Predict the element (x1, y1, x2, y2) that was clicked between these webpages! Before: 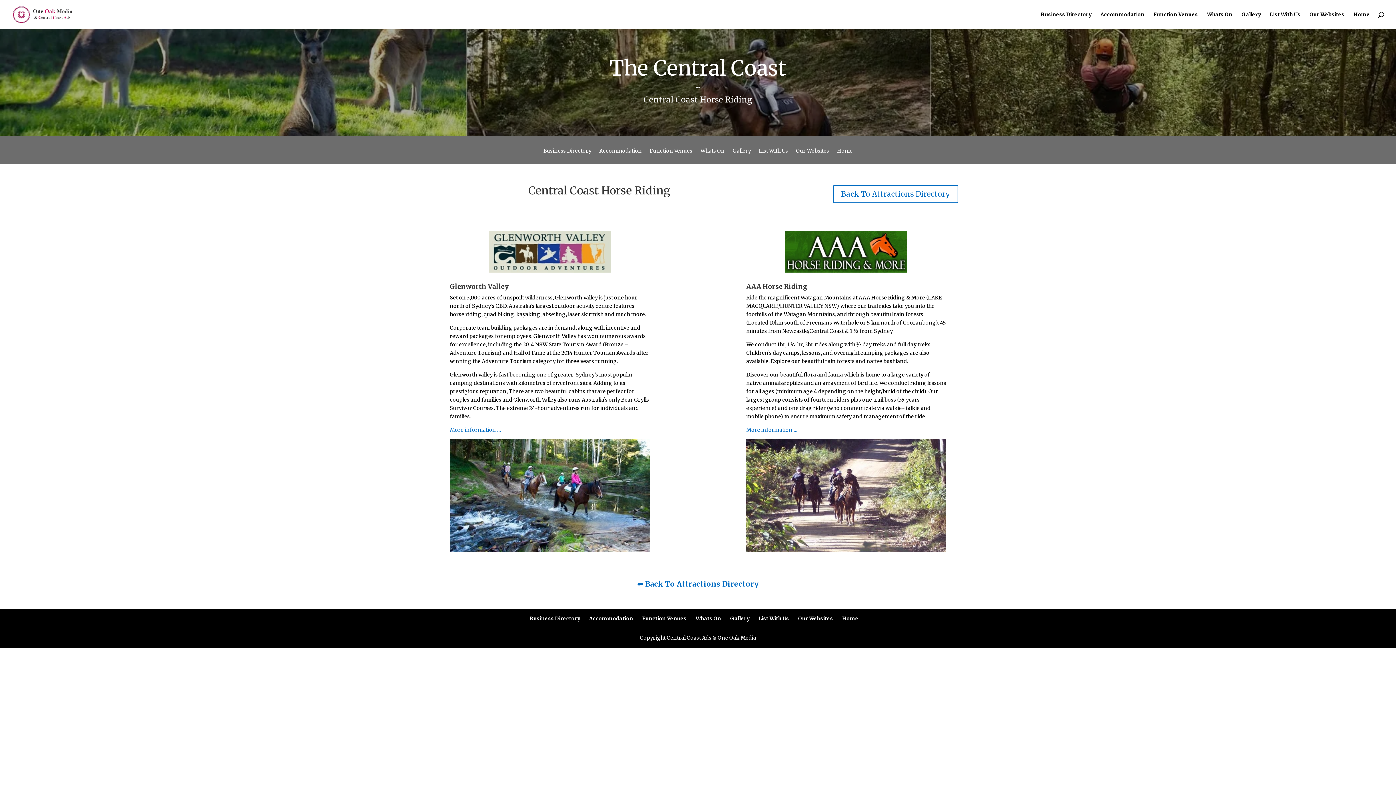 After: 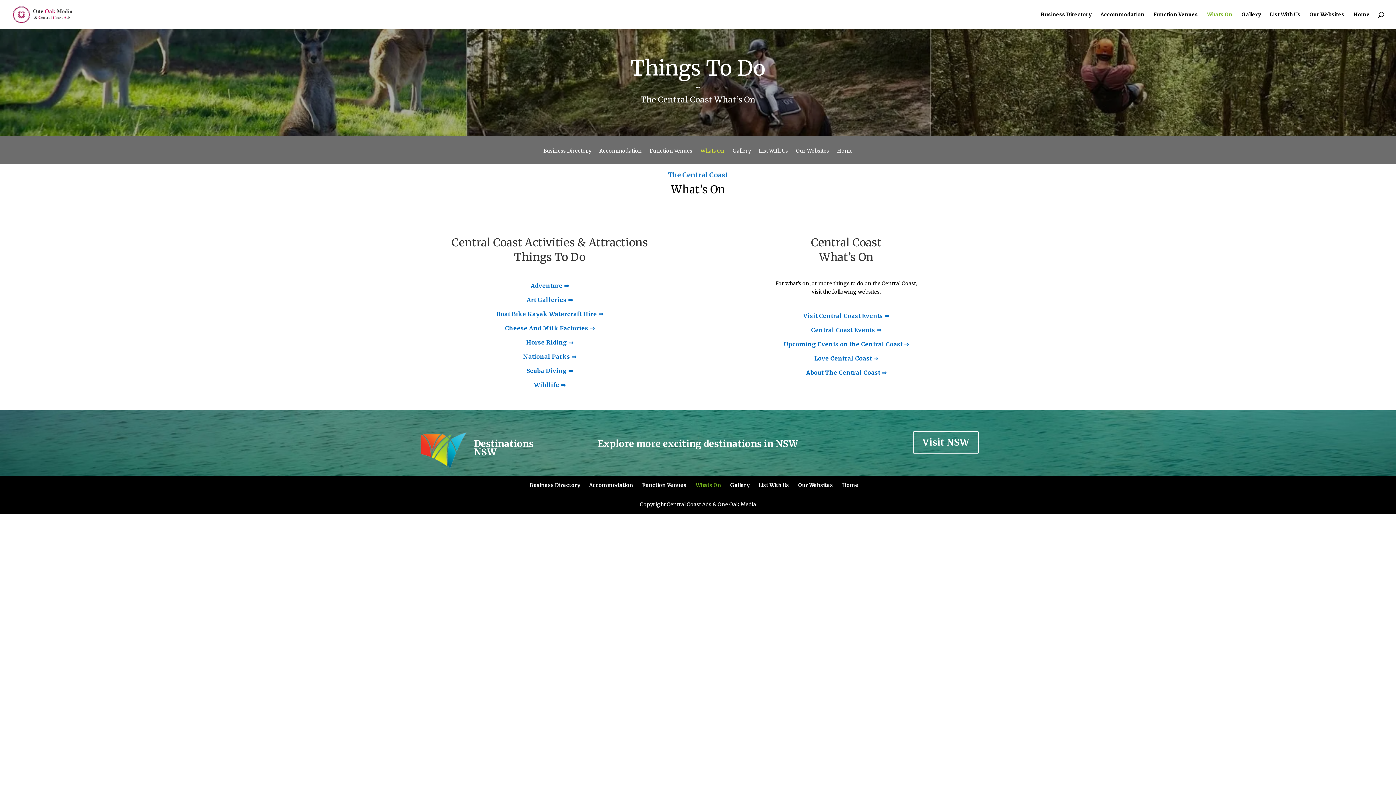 Action: bbox: (700, 148, 724, 164) label: Whats On